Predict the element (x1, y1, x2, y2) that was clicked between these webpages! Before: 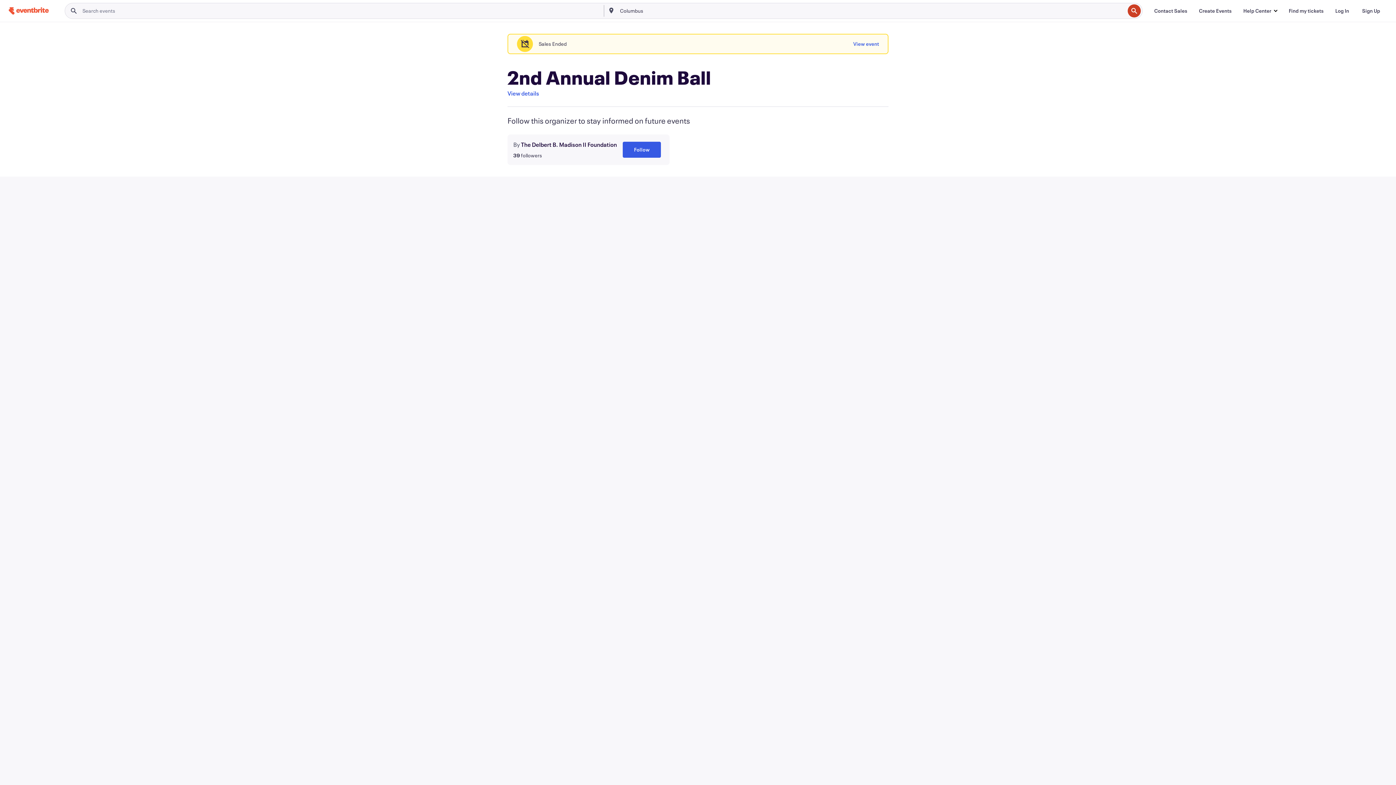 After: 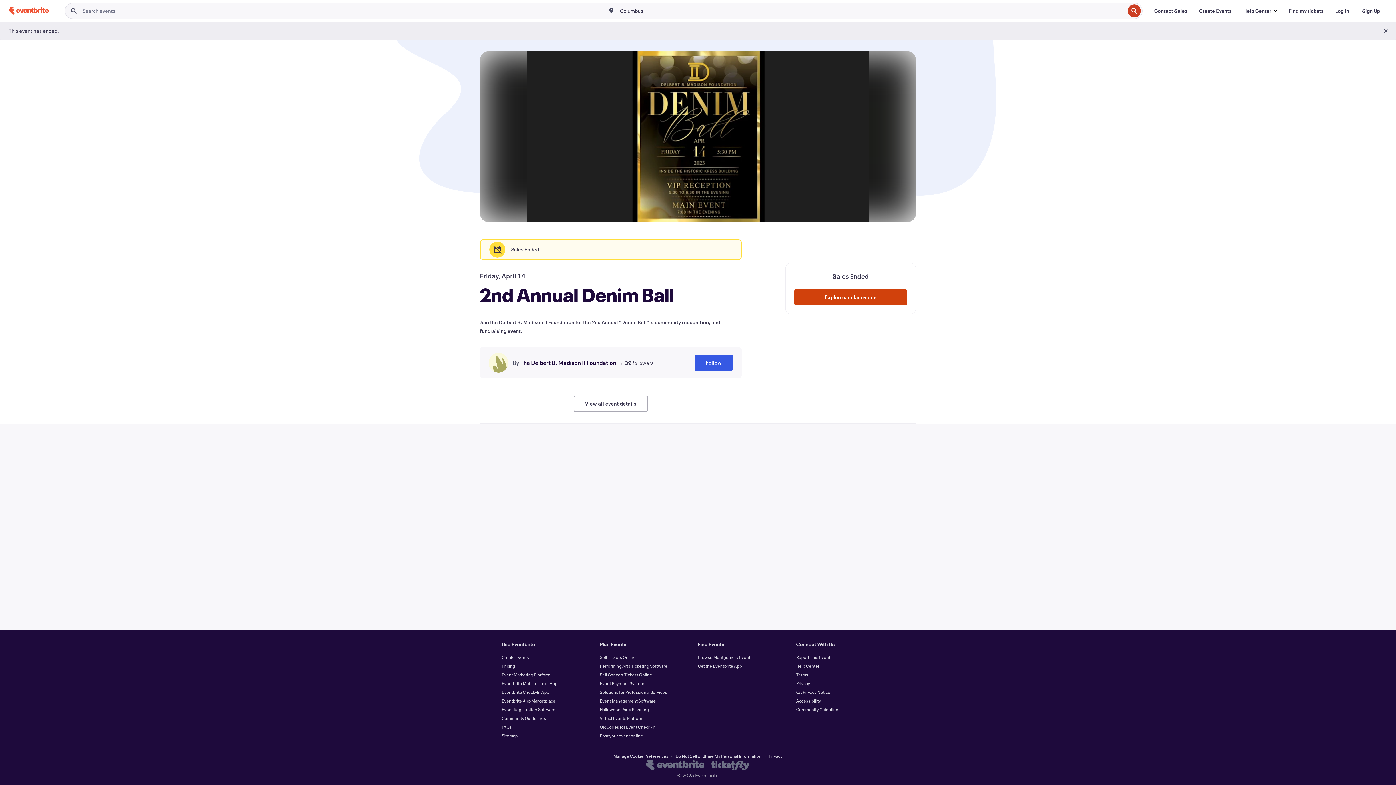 Action: label: View details bbox: (507, 89, 539, 97)